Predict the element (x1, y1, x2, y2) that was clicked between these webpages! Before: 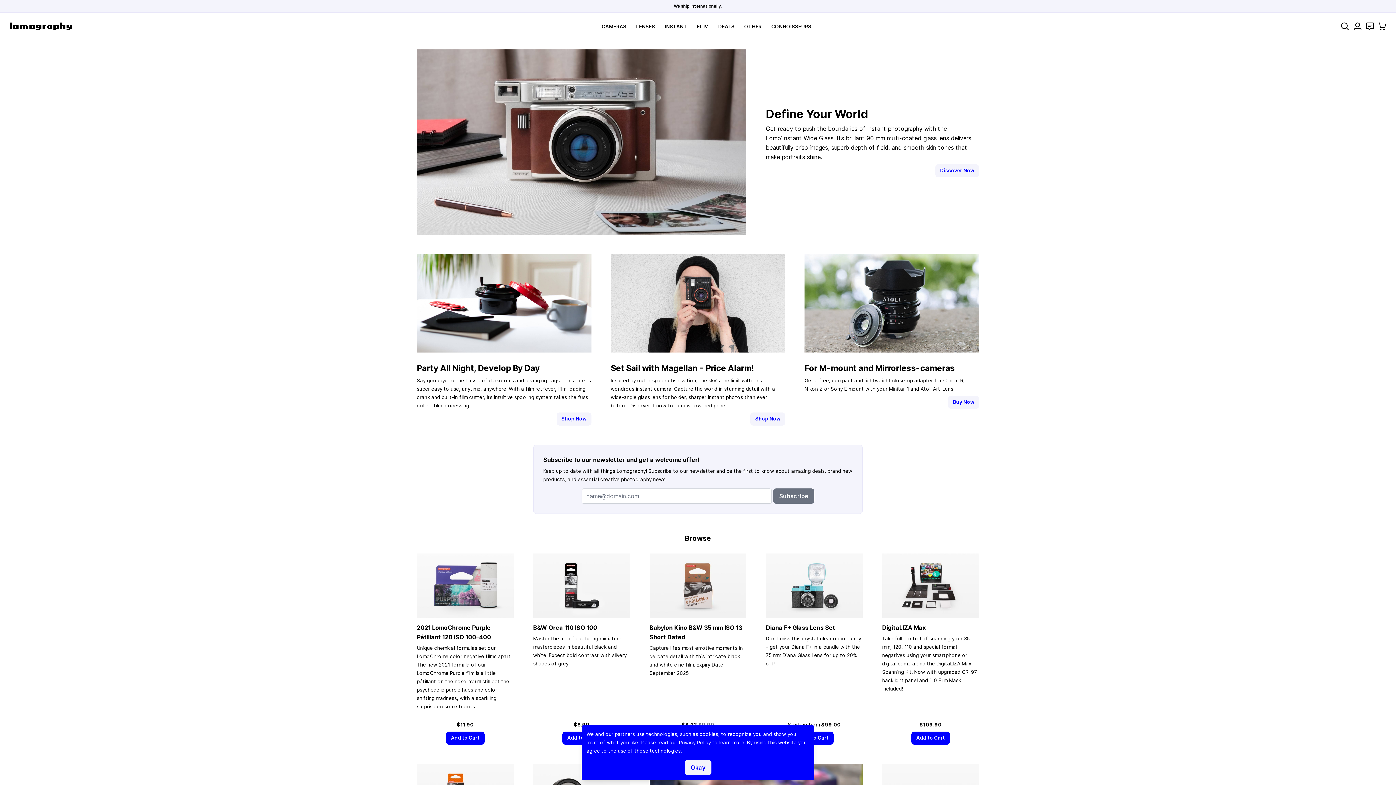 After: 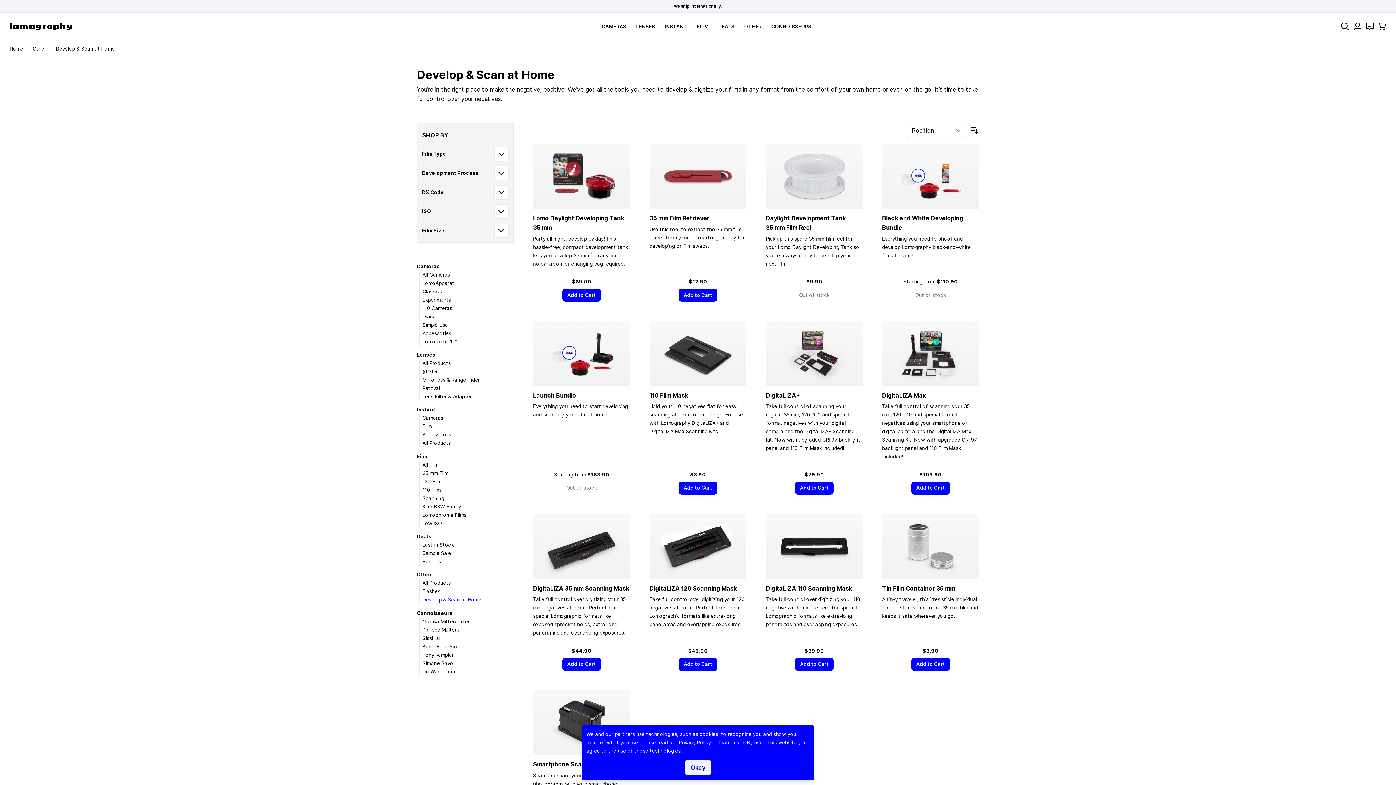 Action: bbox: (556, 412, 591, 425) label: Shop Now